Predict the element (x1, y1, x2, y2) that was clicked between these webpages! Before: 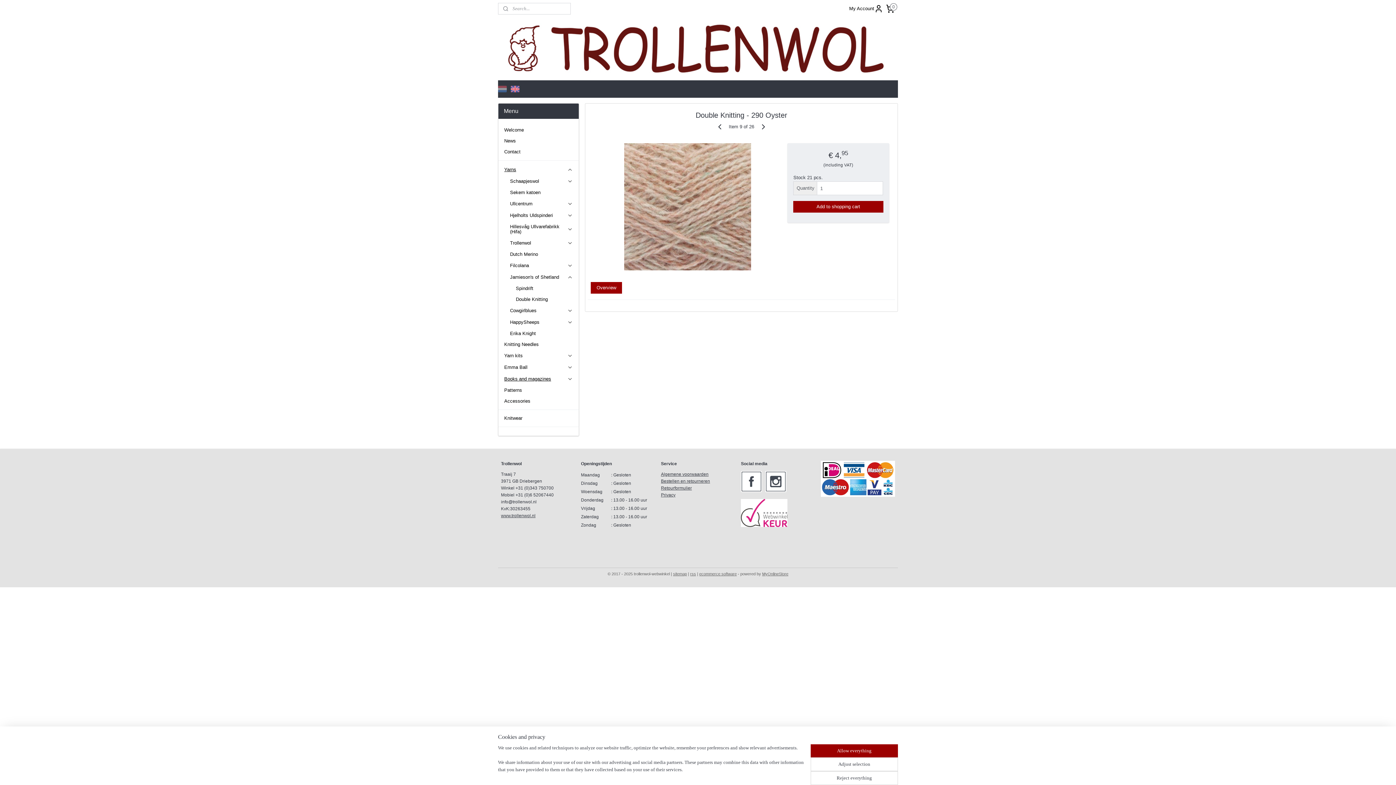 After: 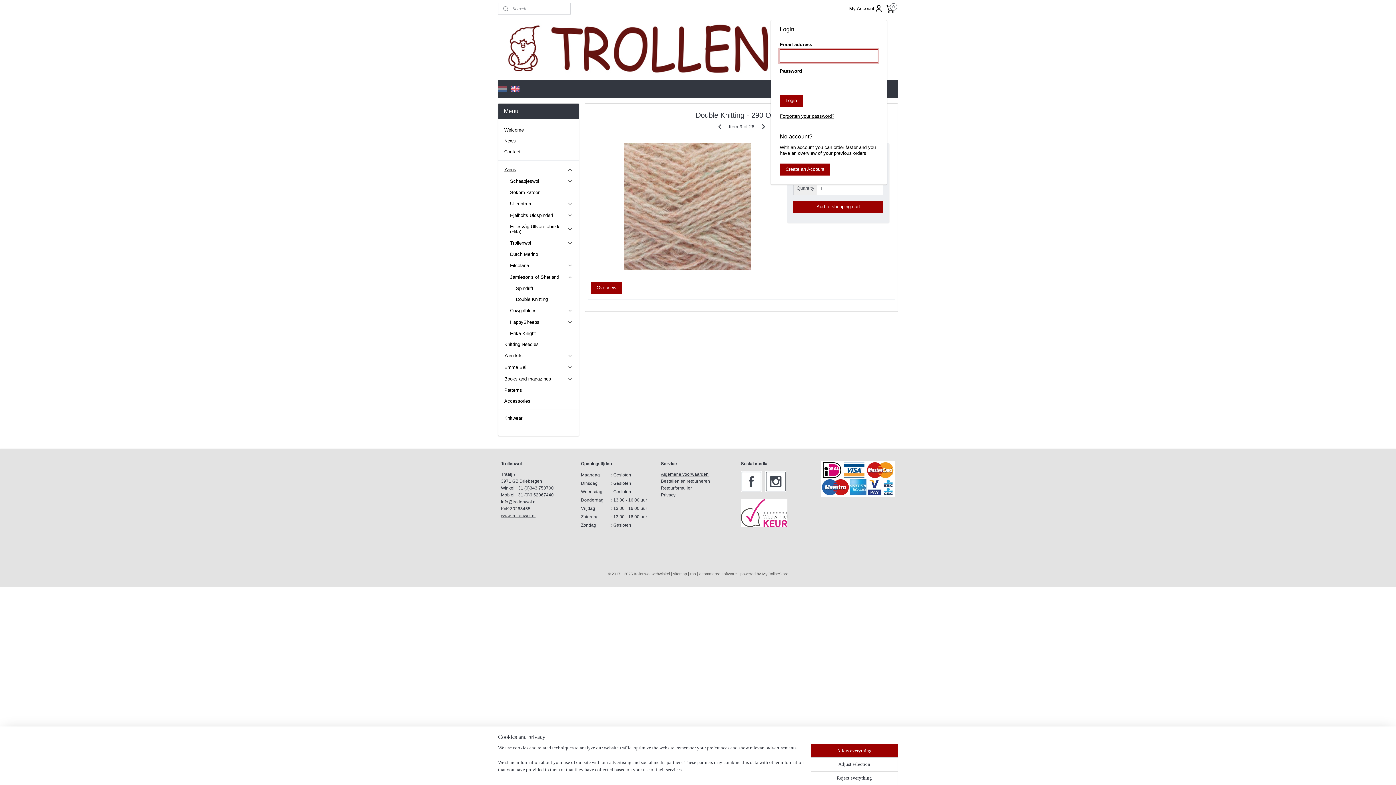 Action: label: My Account bbox: (849, 0, 883, 17)